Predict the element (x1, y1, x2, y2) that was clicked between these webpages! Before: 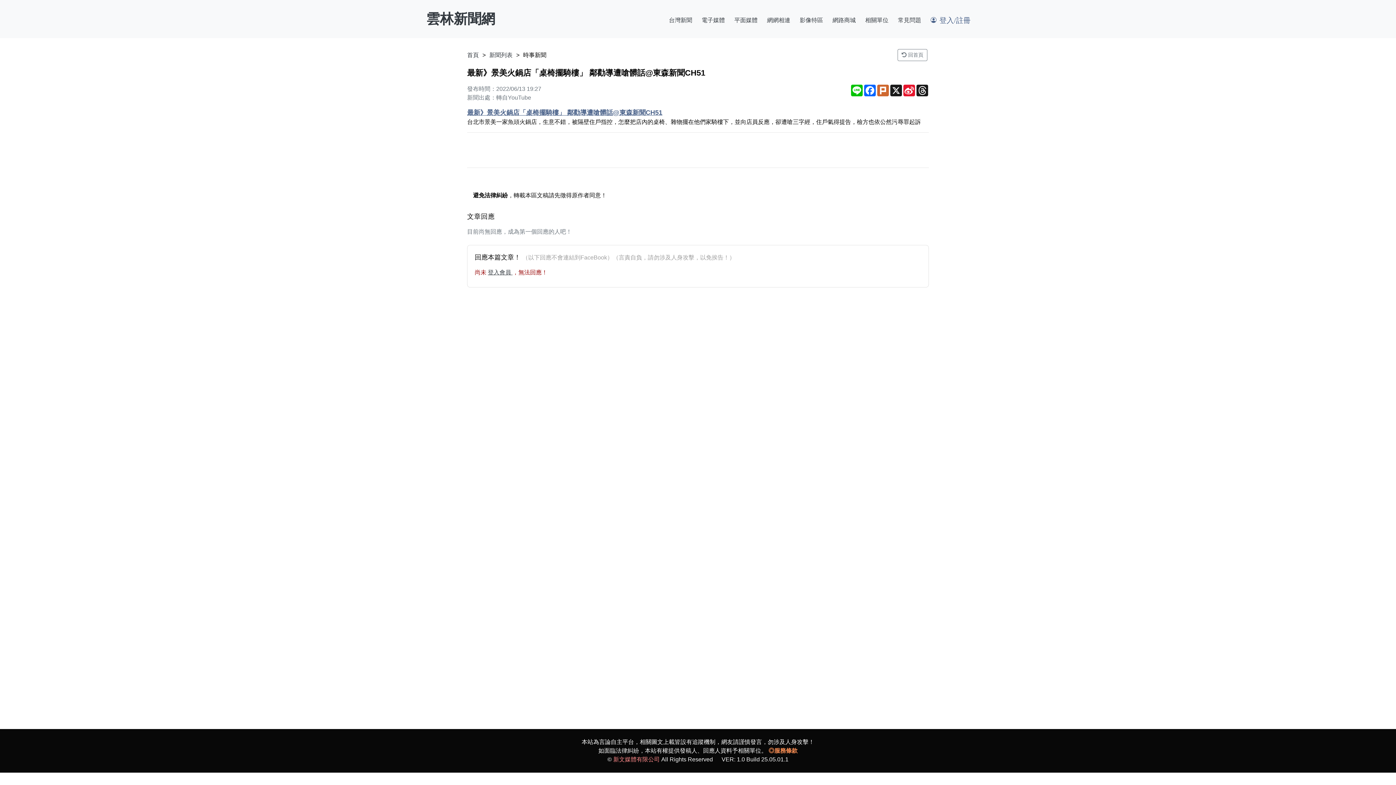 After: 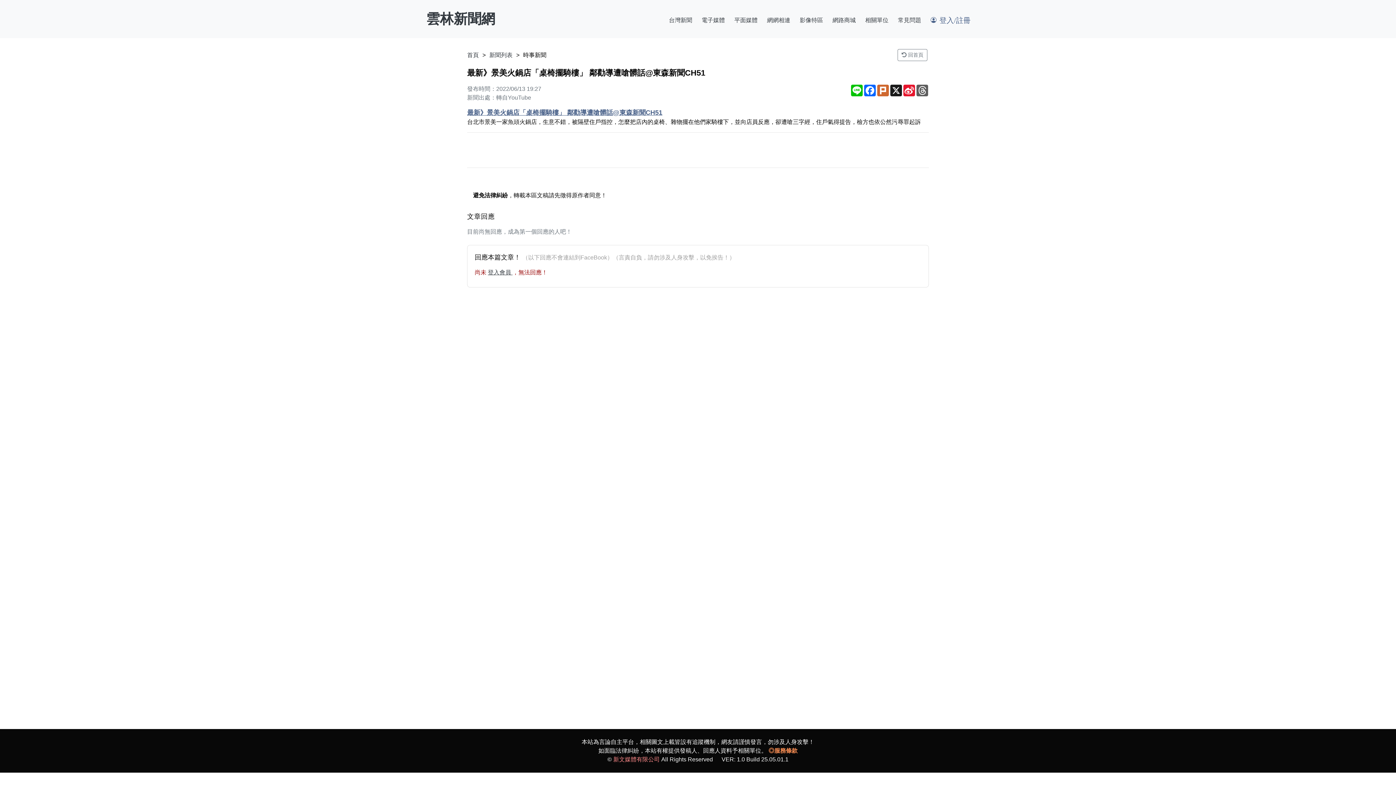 Action: label: Threads bbox: (916, 84, 929, 96)